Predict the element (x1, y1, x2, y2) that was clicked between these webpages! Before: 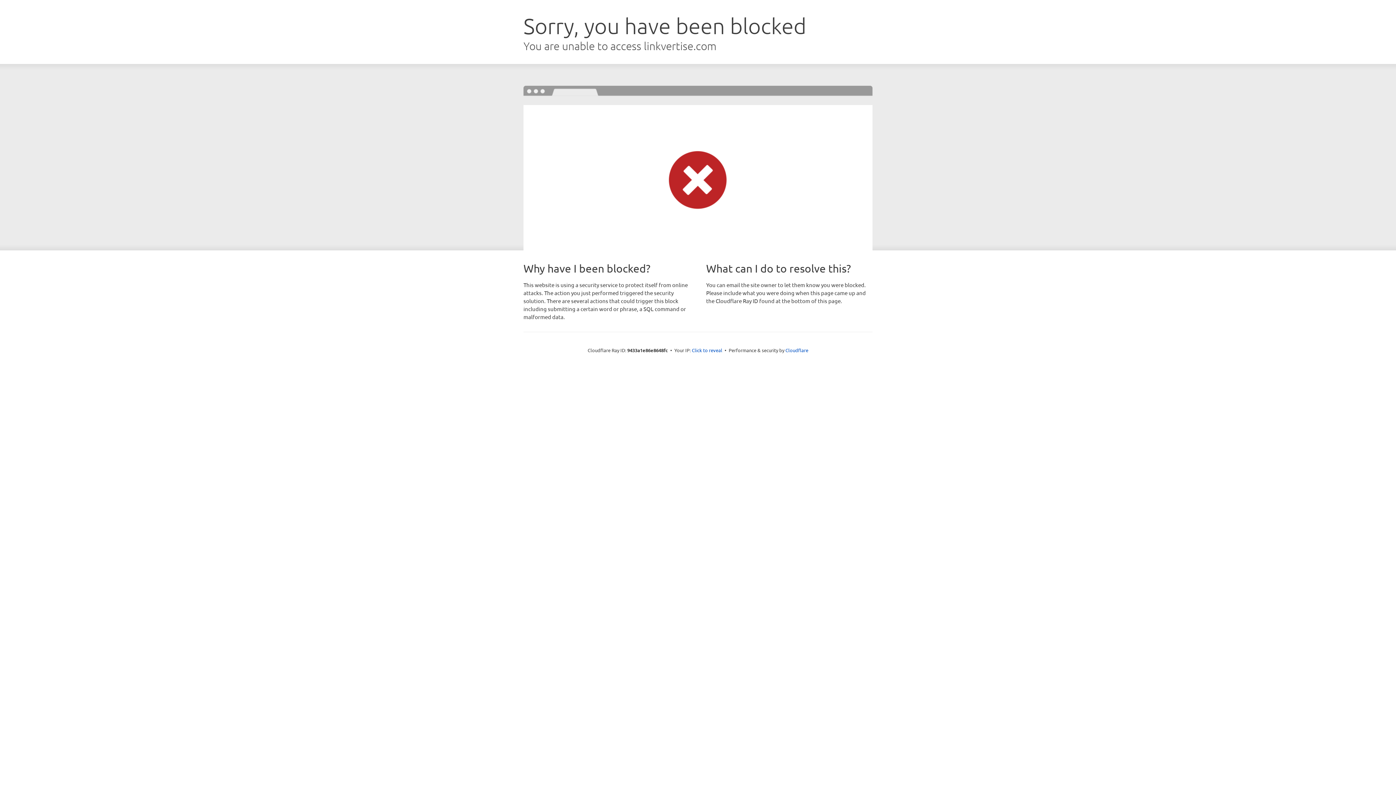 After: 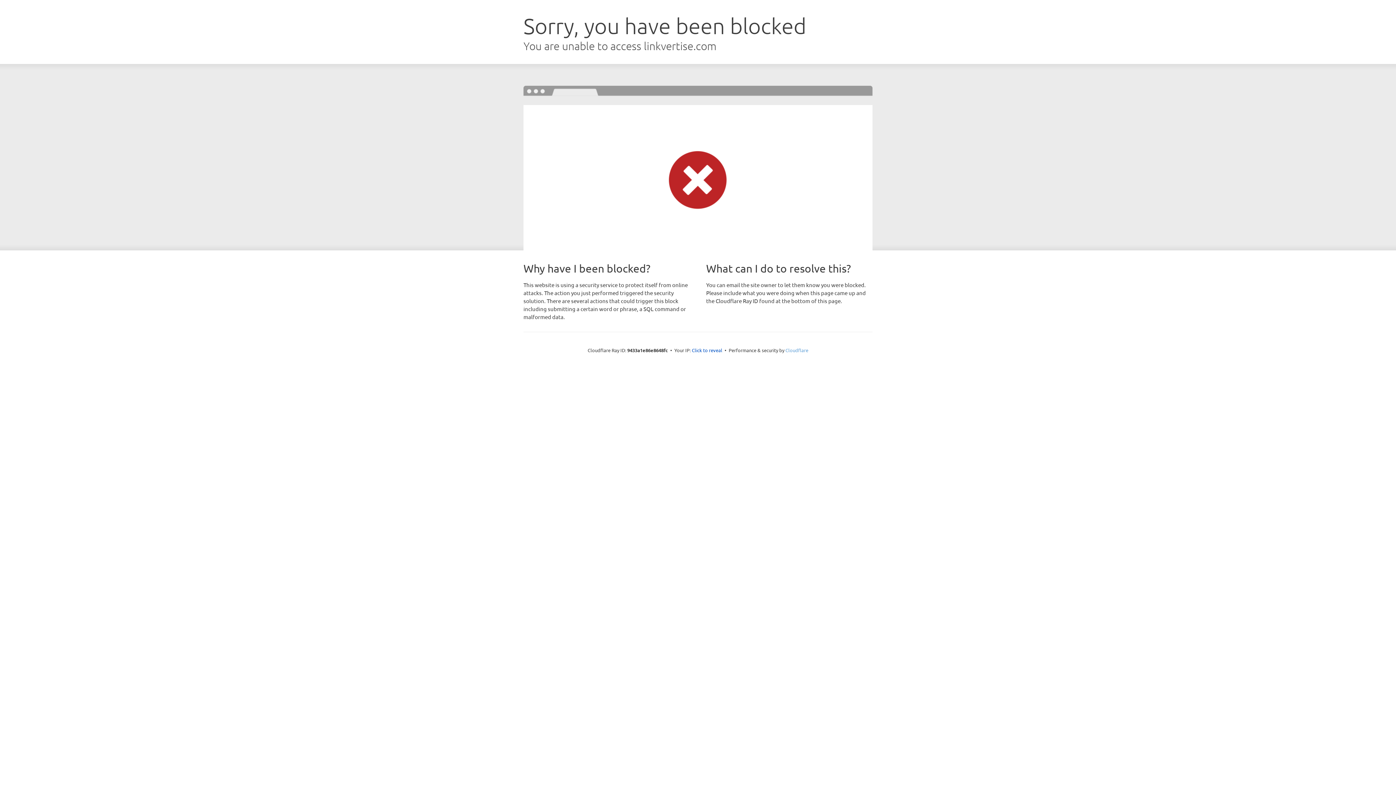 Action: label: Cloudflare bbox: (785, 347, 808, 353)